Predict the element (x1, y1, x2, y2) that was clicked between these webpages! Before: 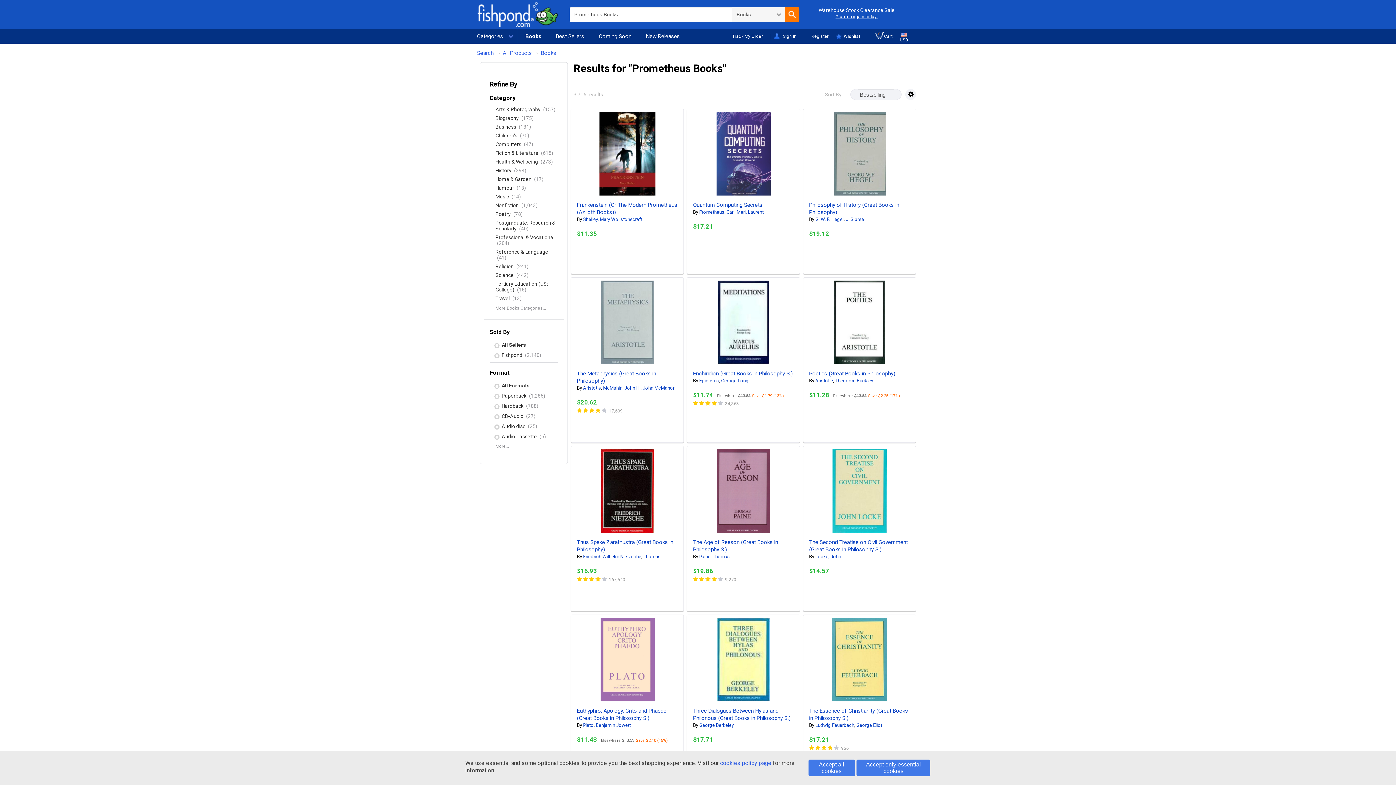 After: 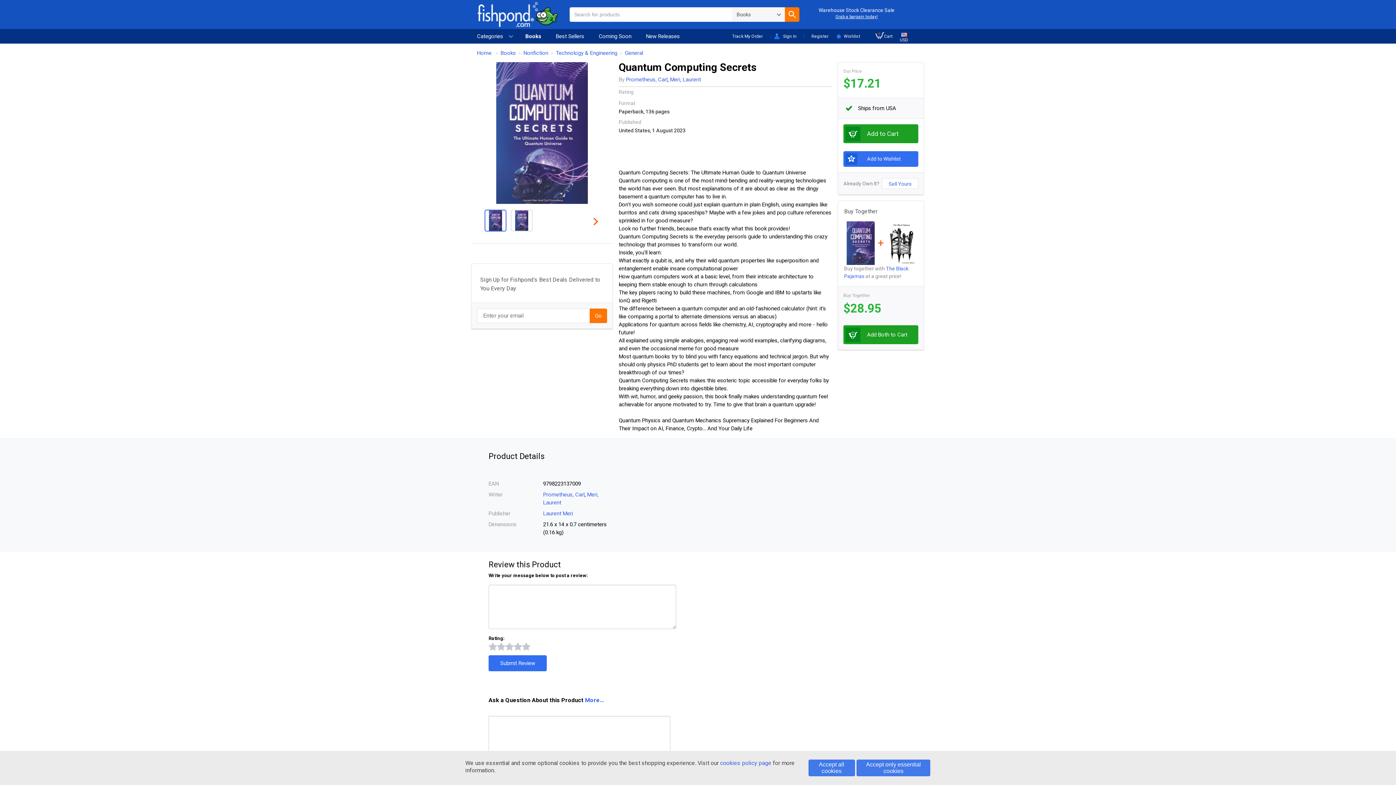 Action: bbox: (693, 201, 762, 208) label: Quantum Computing Secrets